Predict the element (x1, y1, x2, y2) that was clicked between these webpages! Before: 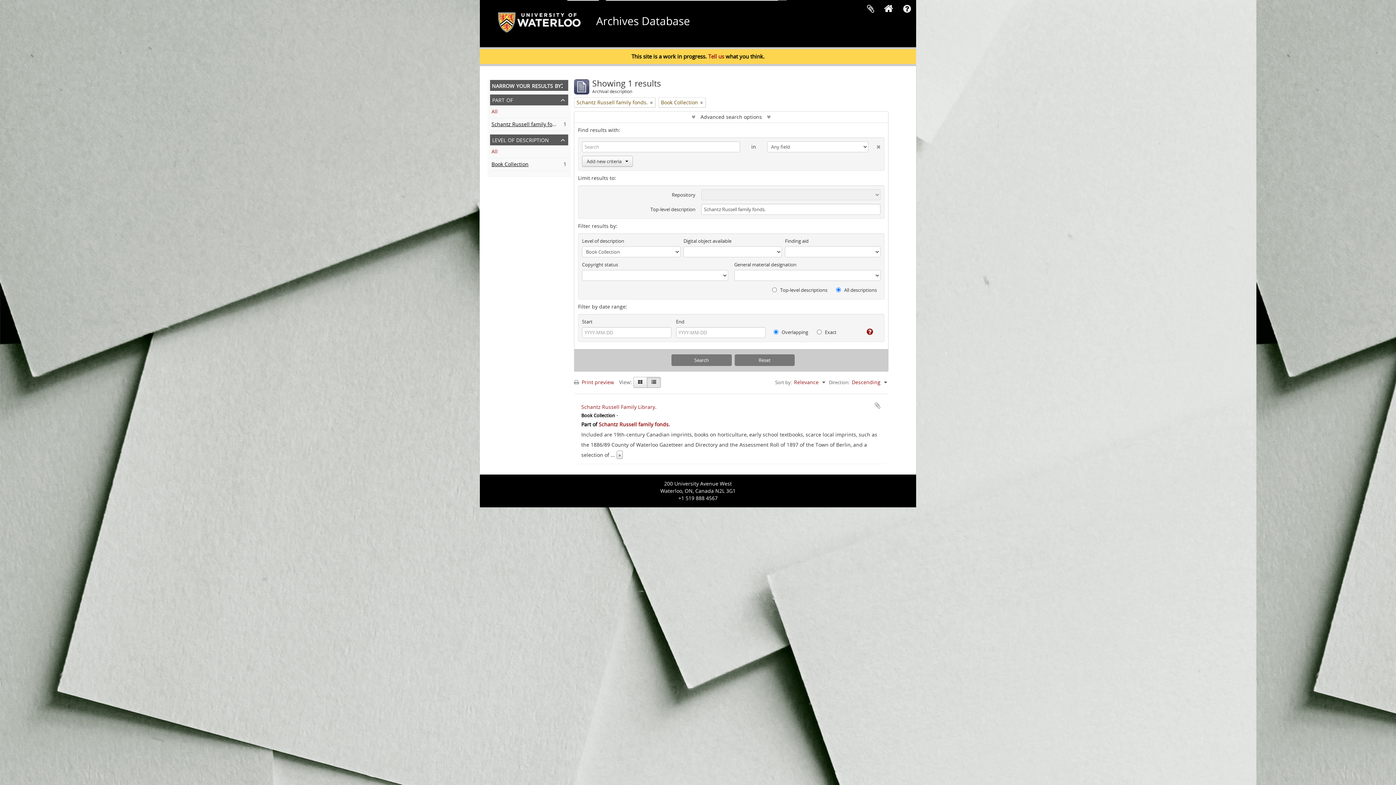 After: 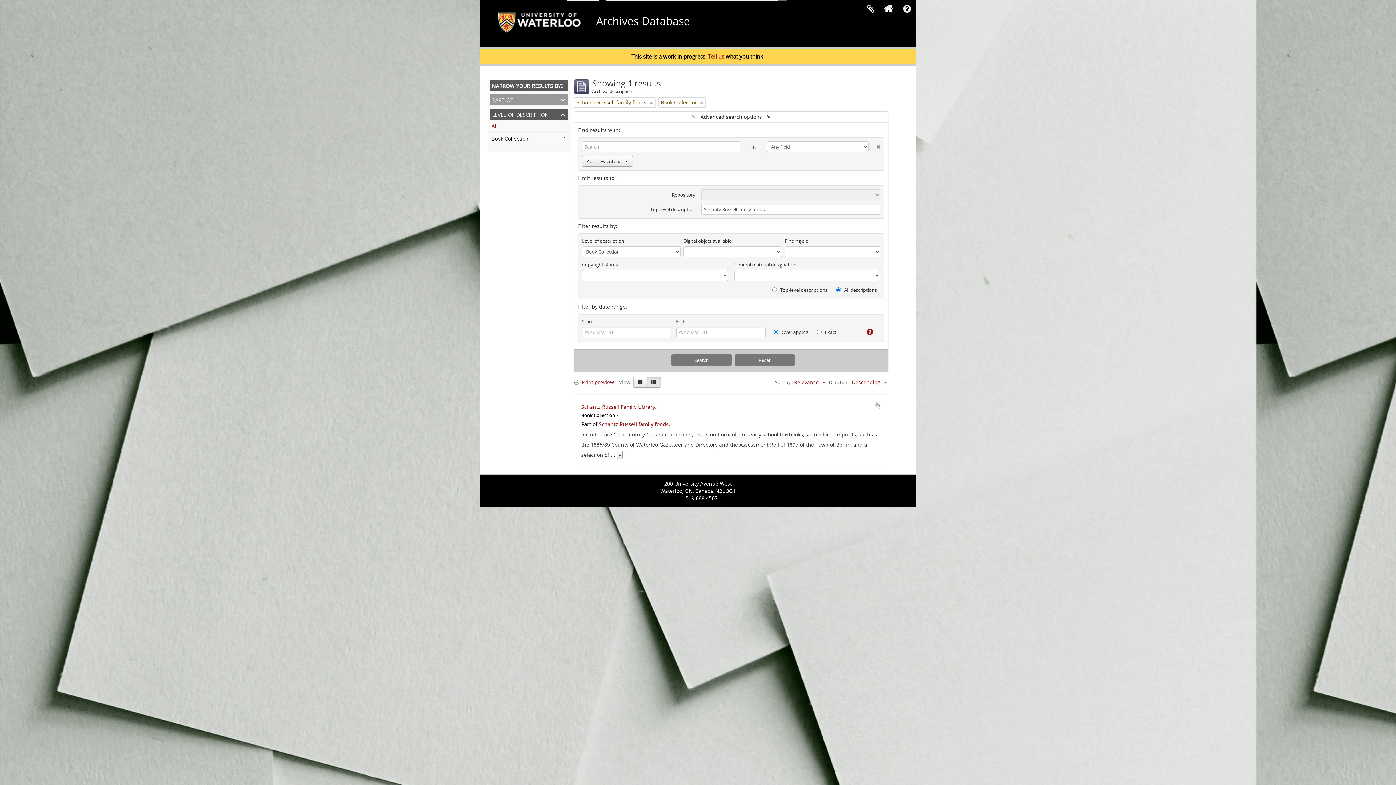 Action: bbox: (490, 94, 568, 105) label: part of